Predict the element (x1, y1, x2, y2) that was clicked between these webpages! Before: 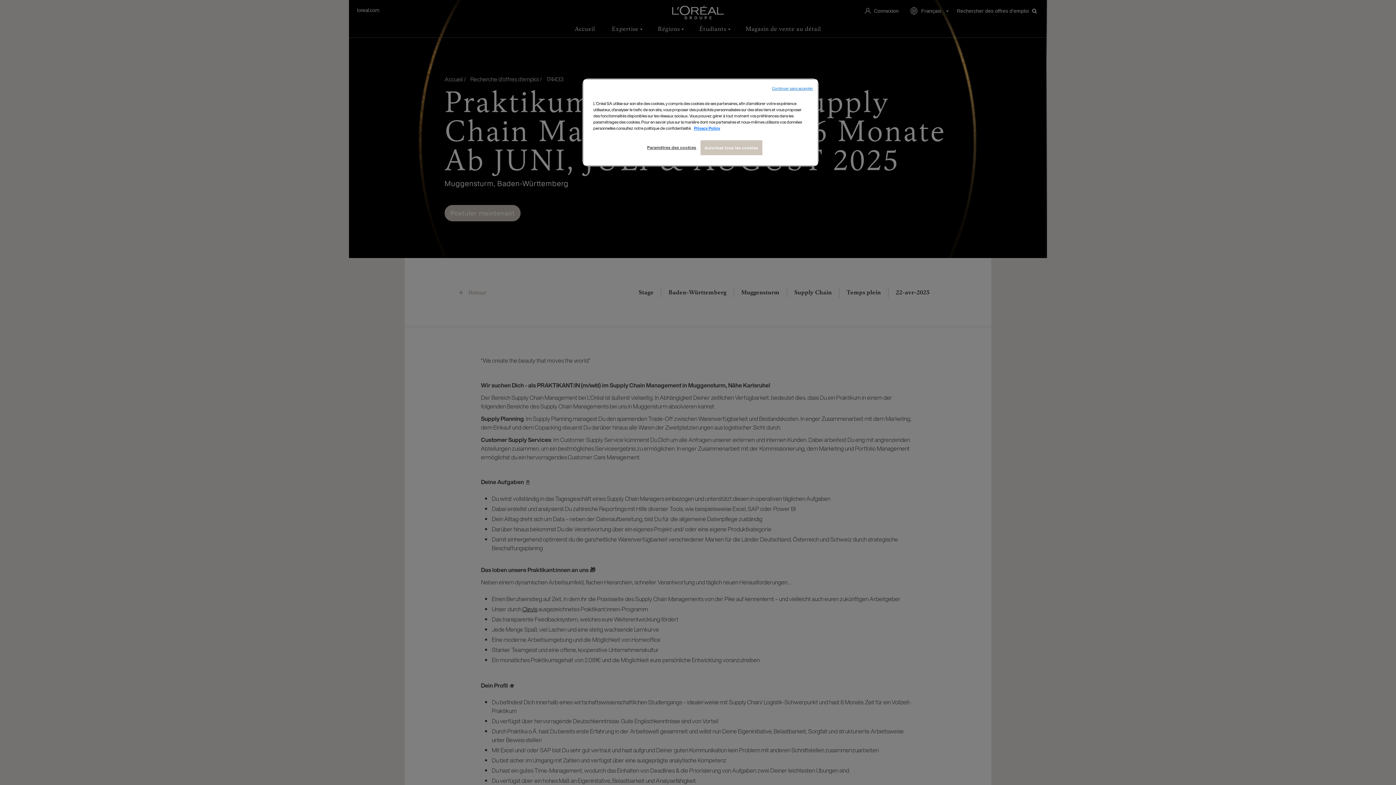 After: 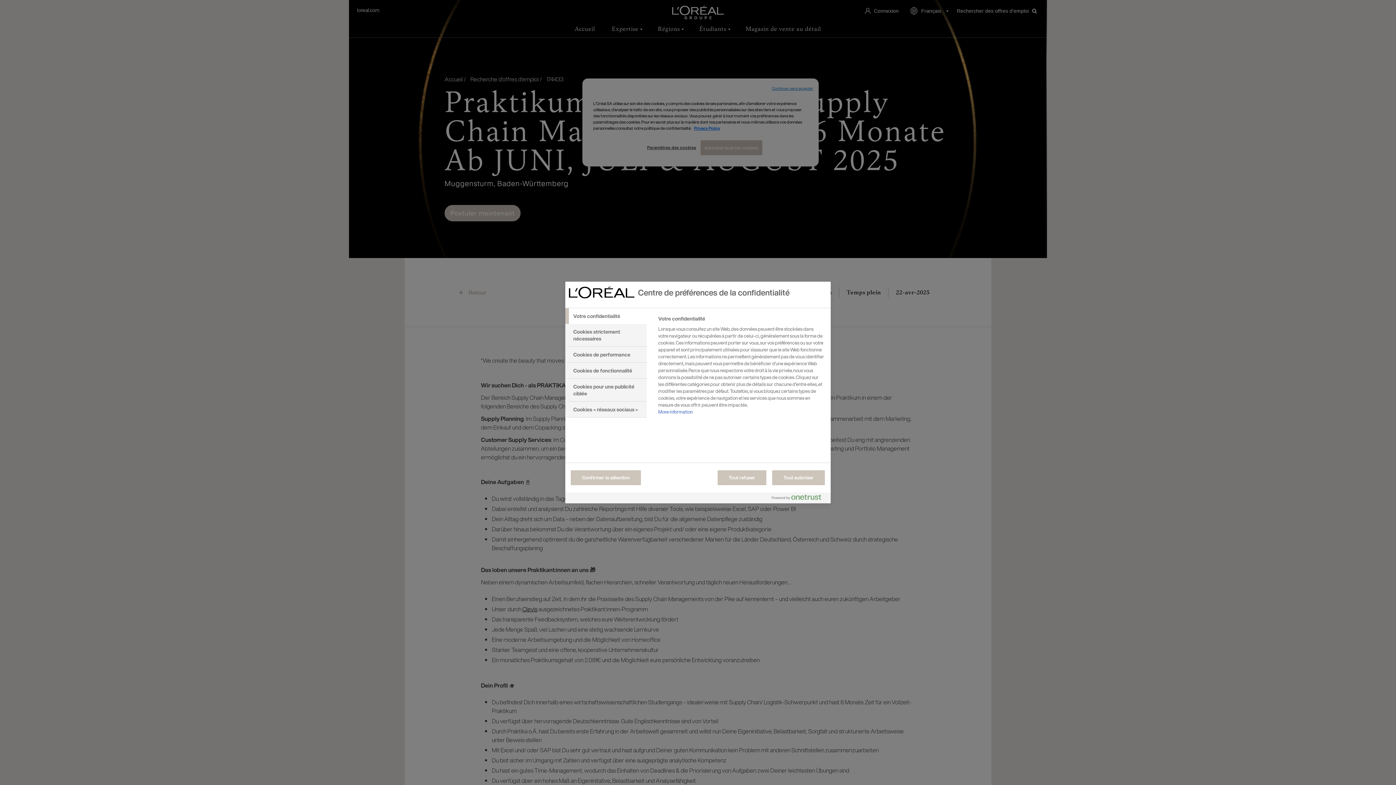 Action: bbox: (647, 140, 696, 154) label: Paramètres des cookies